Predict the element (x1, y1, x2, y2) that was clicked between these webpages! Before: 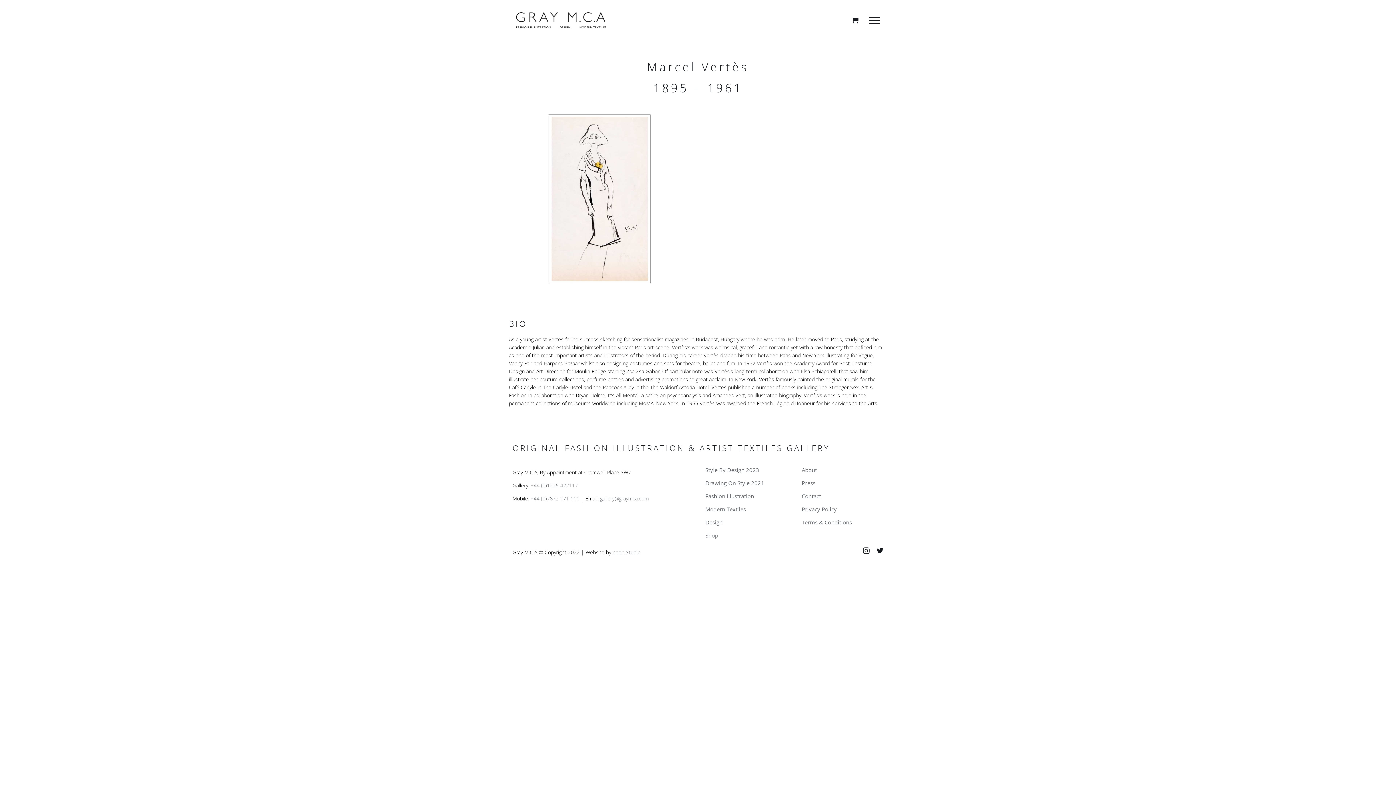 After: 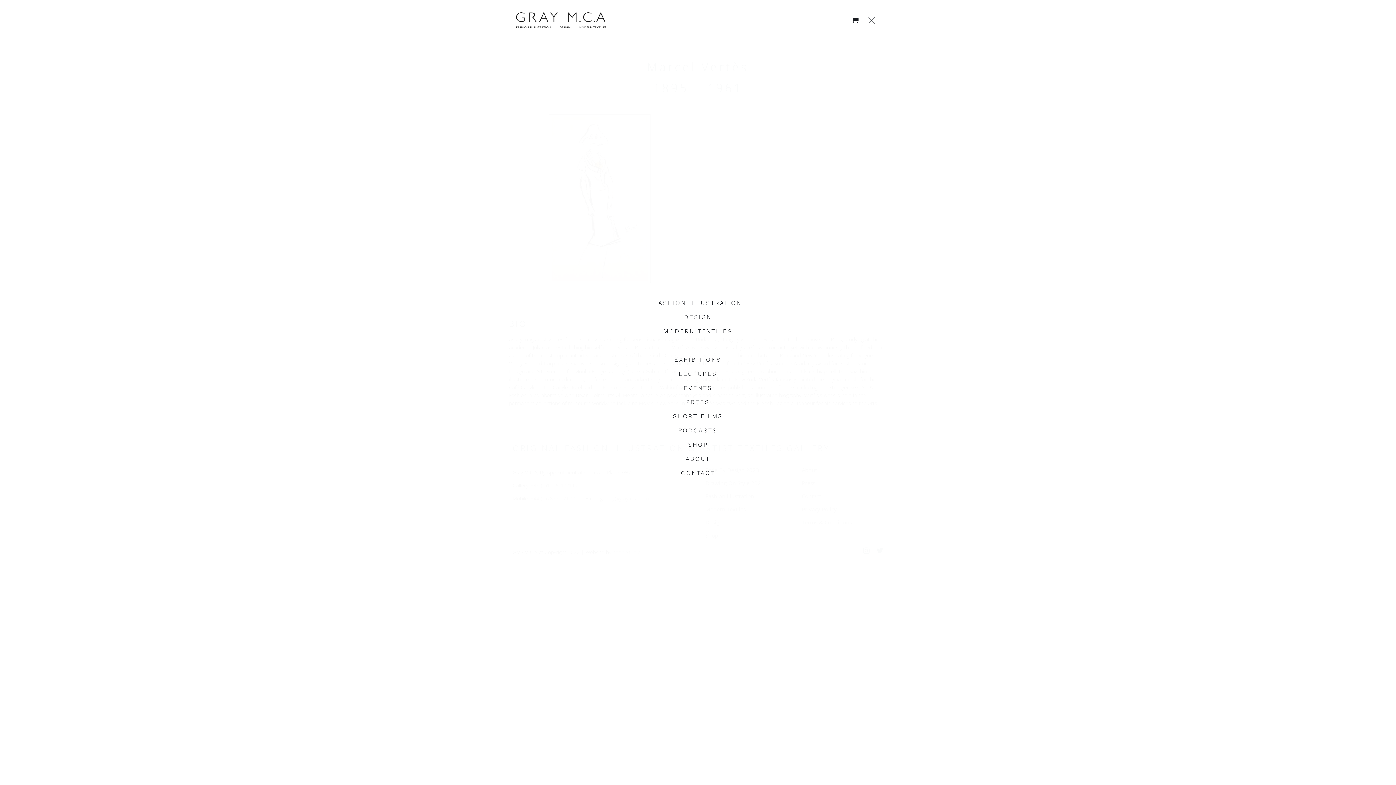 Action: bbox: (864, 17, 885, 23) label: Toggle Menu